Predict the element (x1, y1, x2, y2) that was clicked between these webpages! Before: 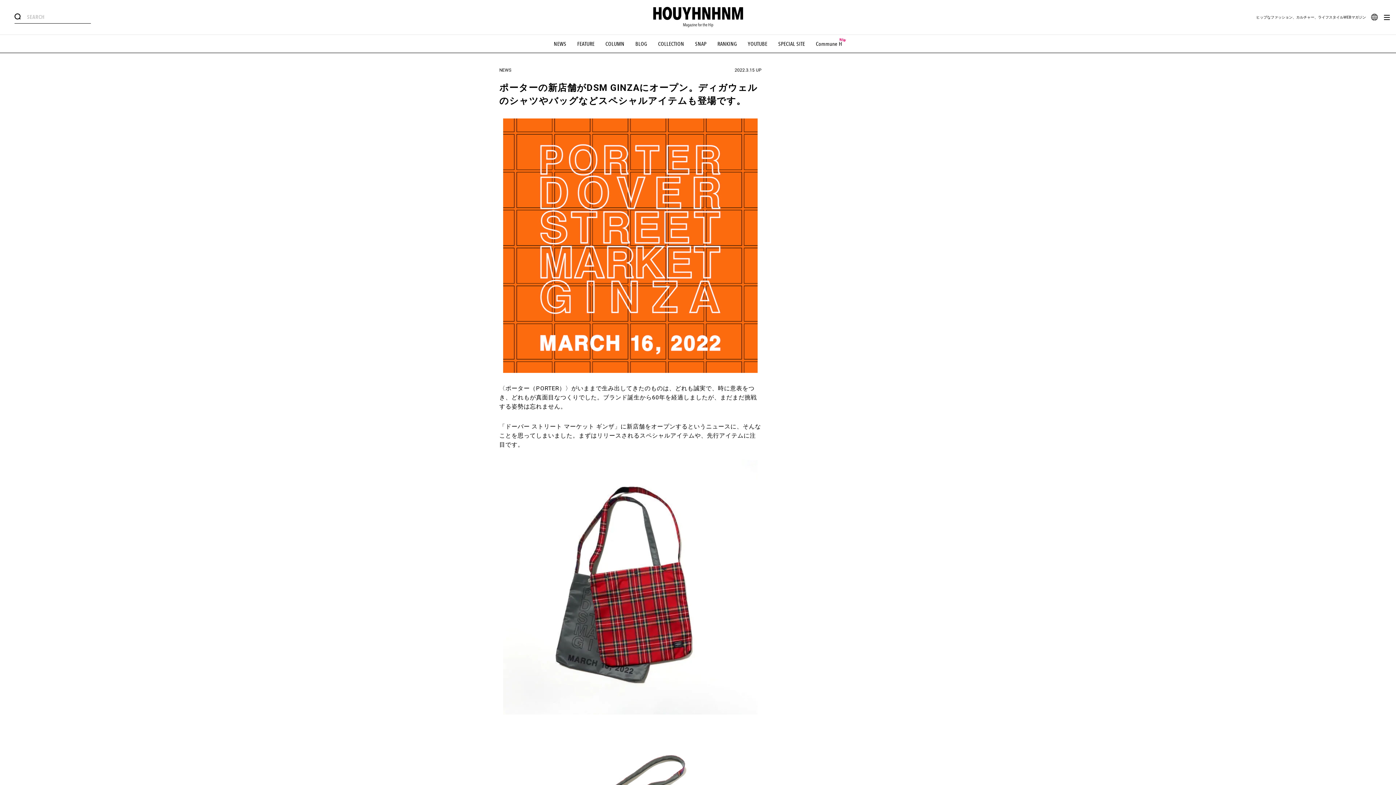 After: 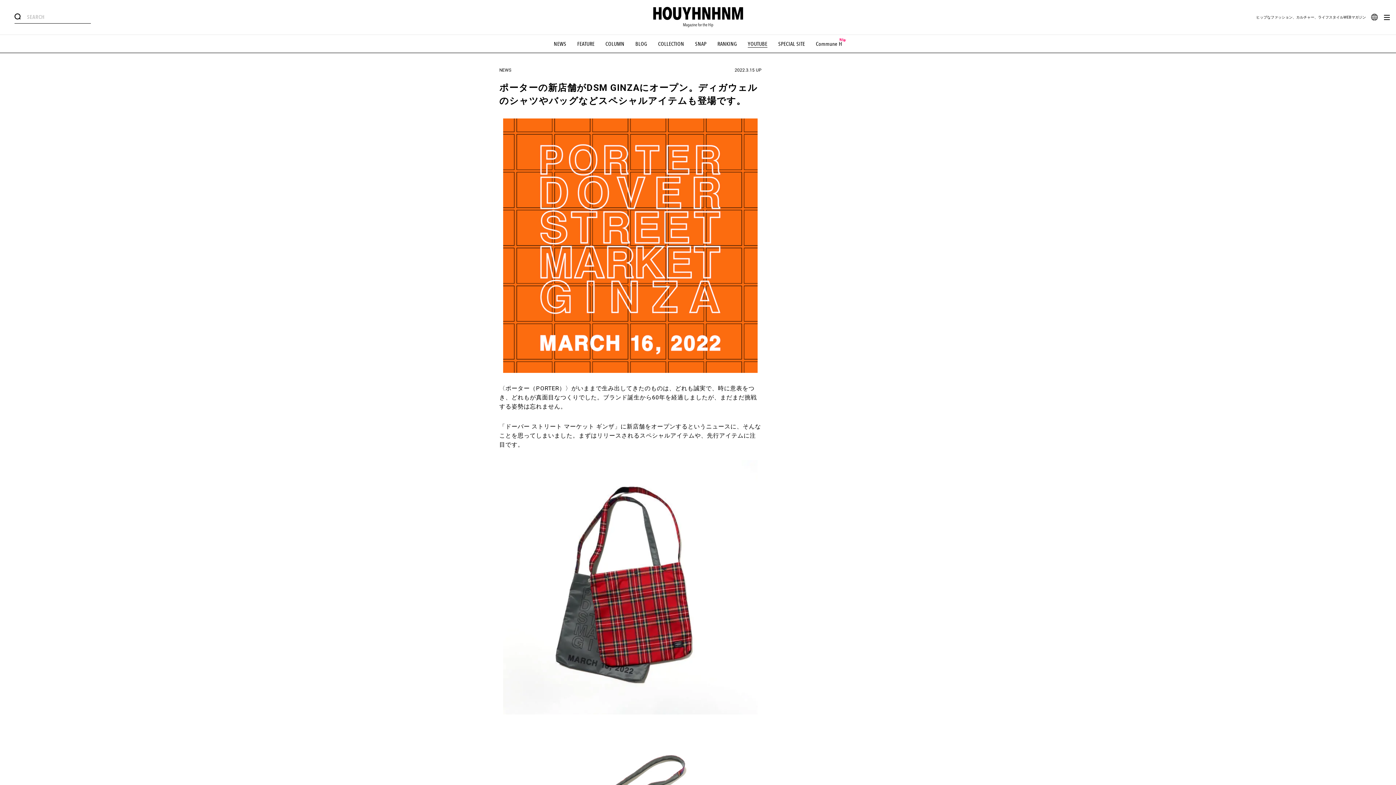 Action: label: YOUTUBE bbox: (748, 40, 767, 47)